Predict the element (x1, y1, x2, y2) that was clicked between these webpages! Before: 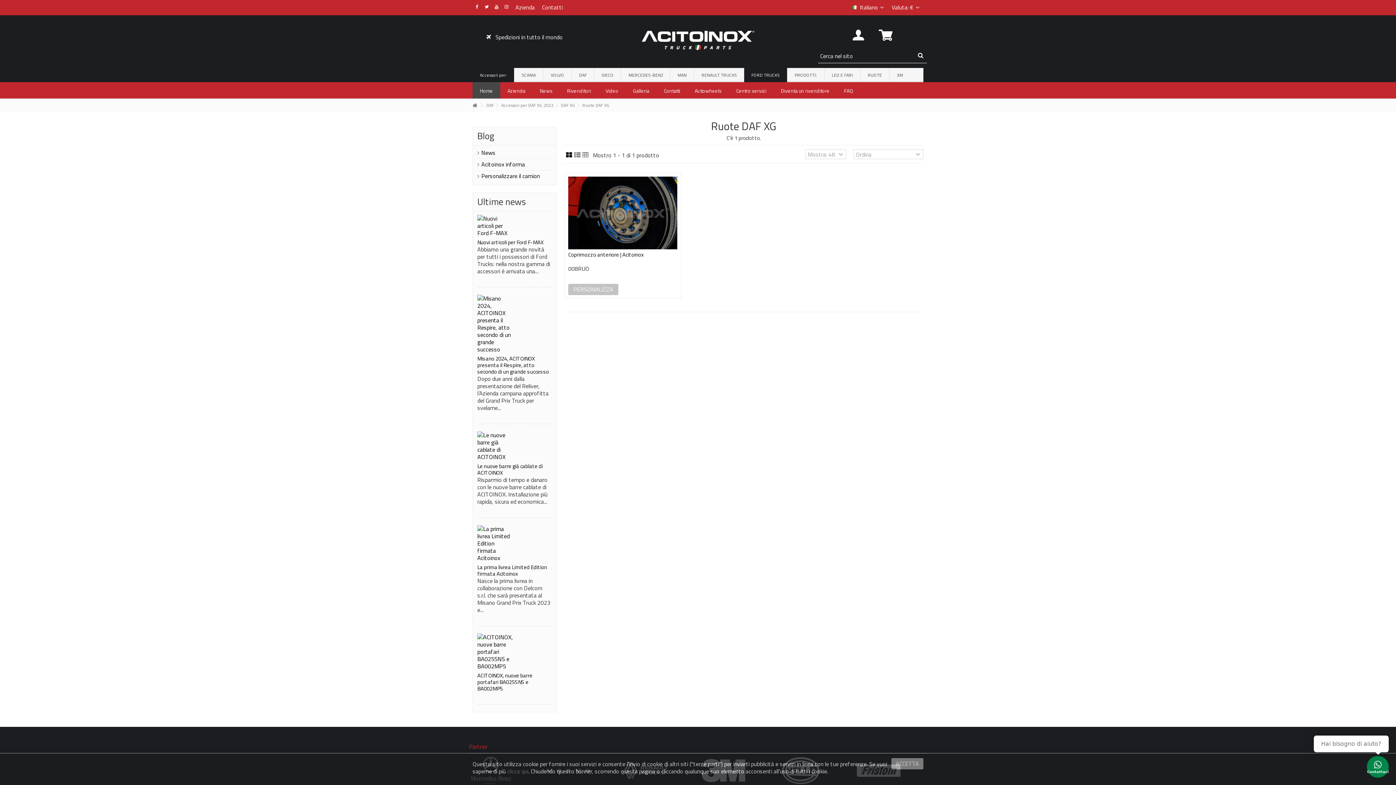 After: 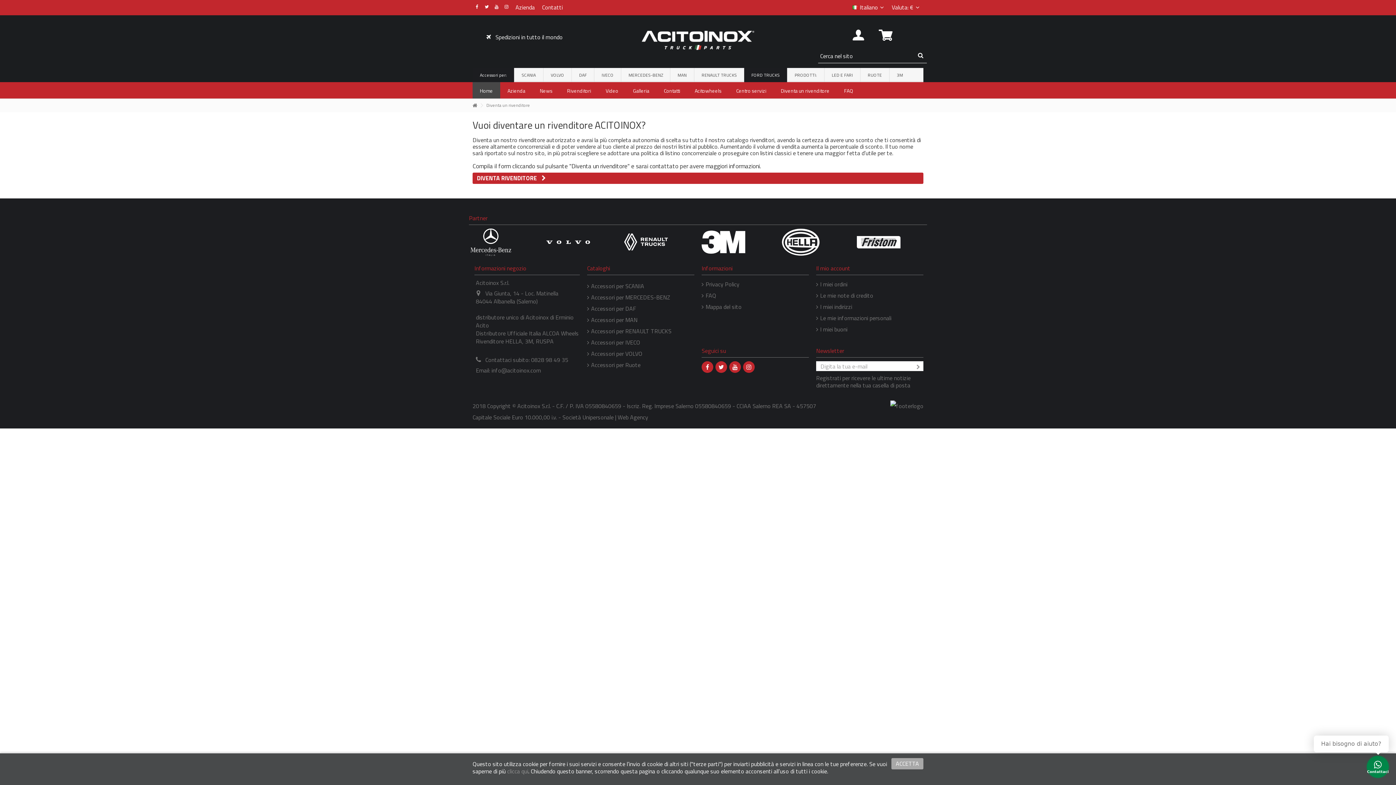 Action: bbox: (773, 82, 837, 98) label: Diventa un rivenditore